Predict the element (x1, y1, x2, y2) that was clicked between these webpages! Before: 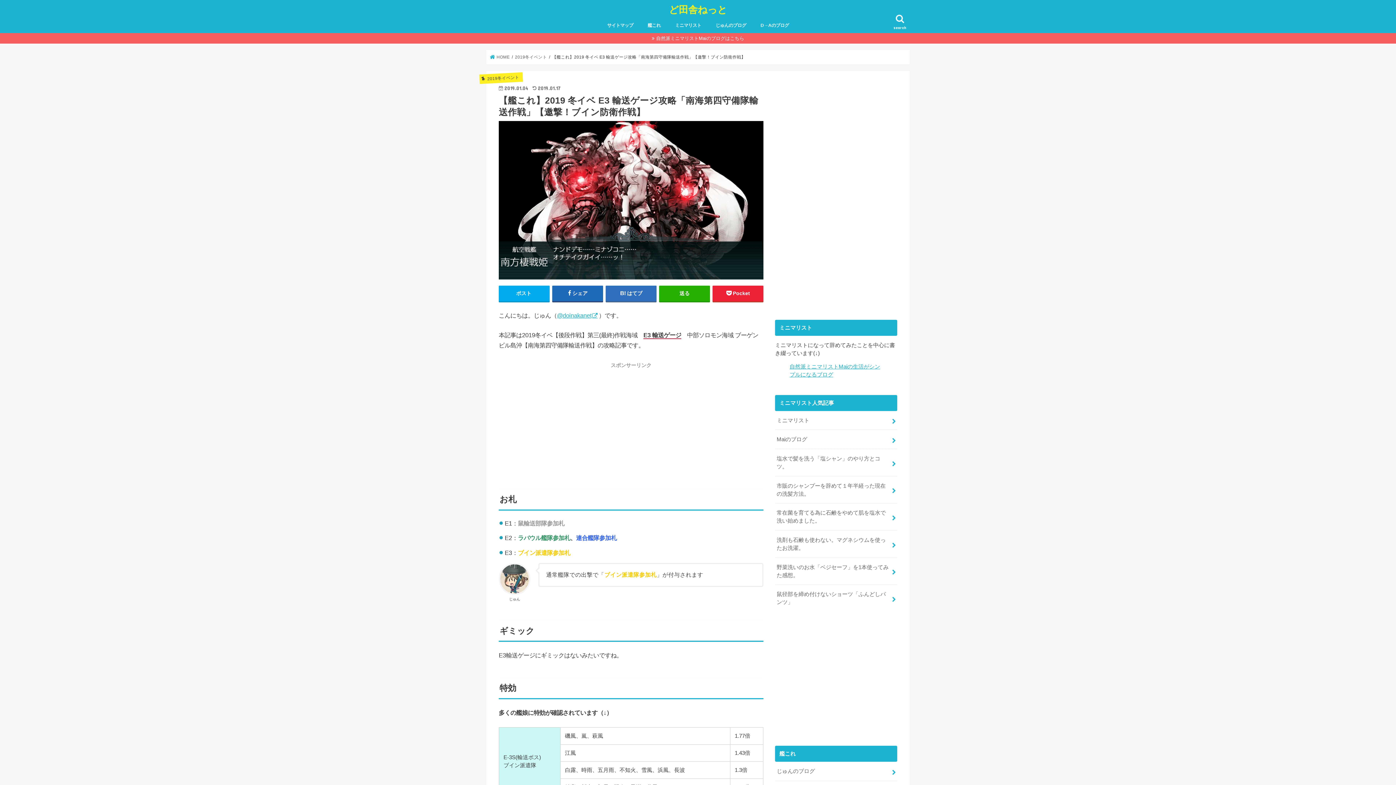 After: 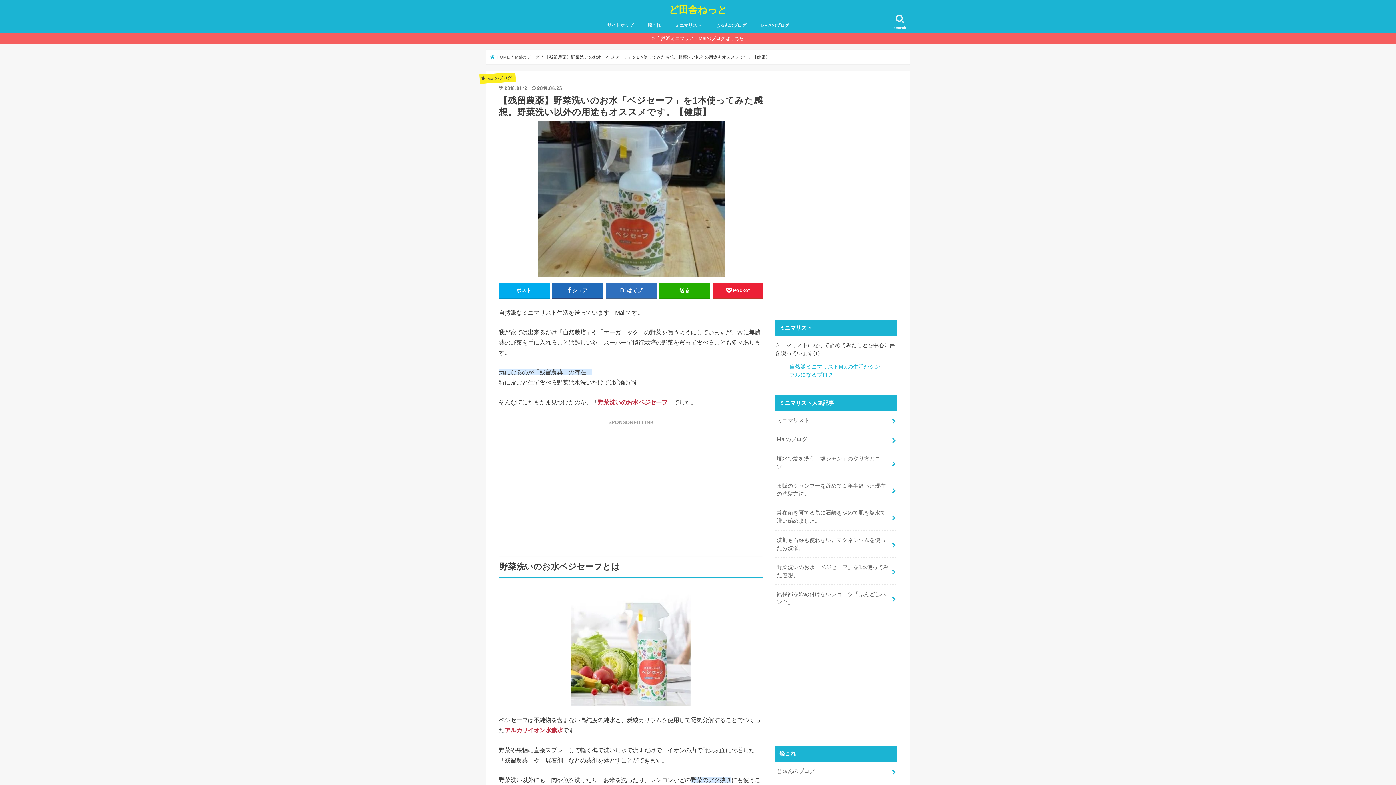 Action: bbox: (775, 558, 897, 584) label: 野菜洗いのお水「ベジセーフ」を1本使ってみた感想。